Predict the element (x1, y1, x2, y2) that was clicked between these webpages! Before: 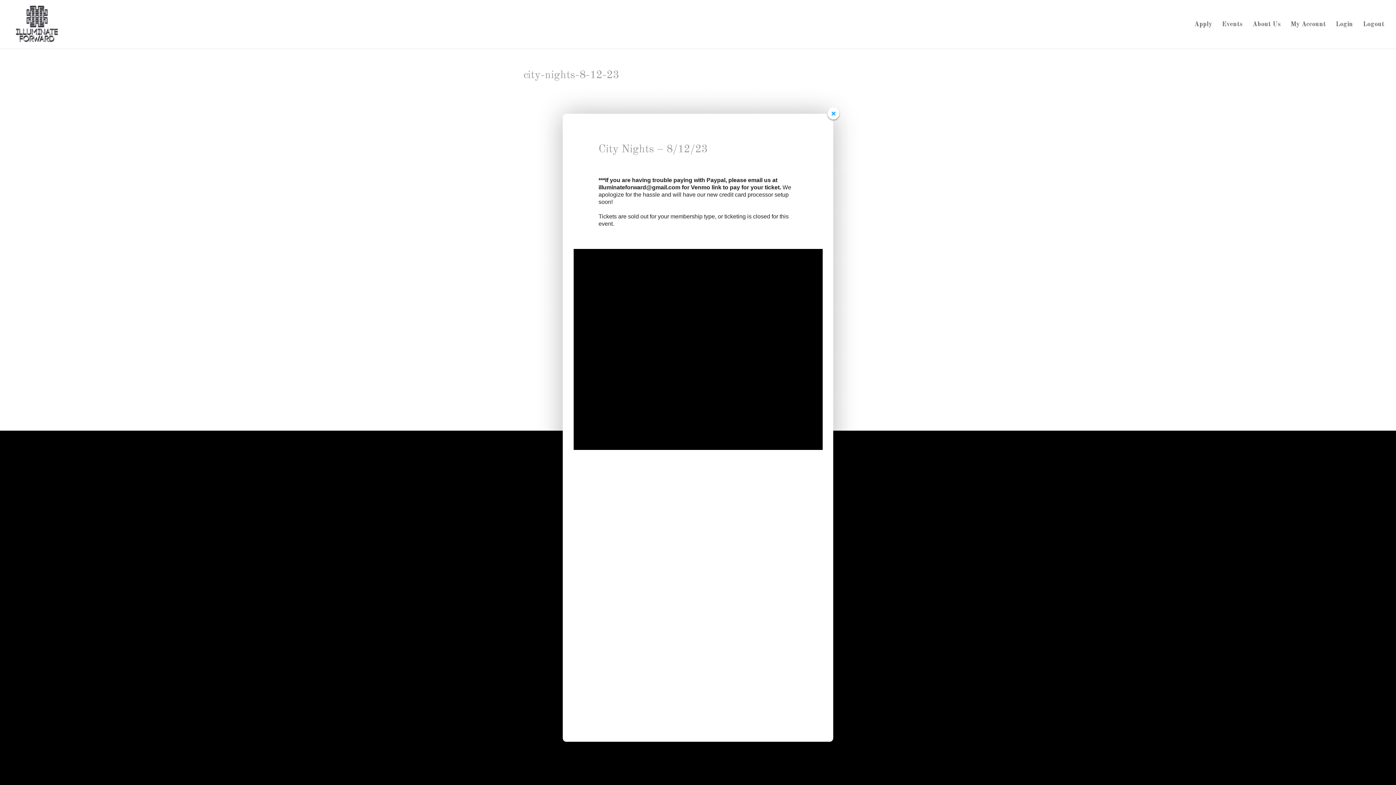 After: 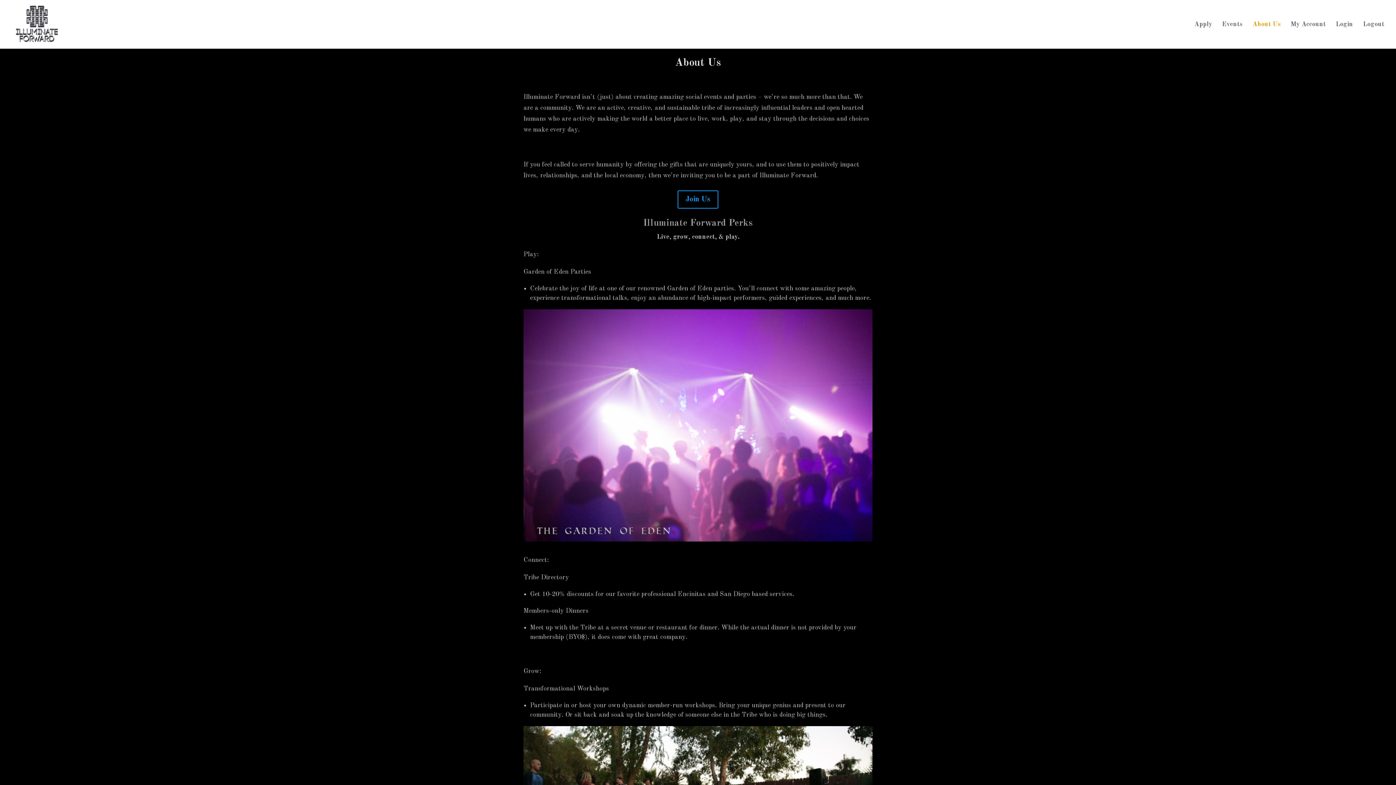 Action: label: About Us bbox: (1252, 21, 1281, 48)